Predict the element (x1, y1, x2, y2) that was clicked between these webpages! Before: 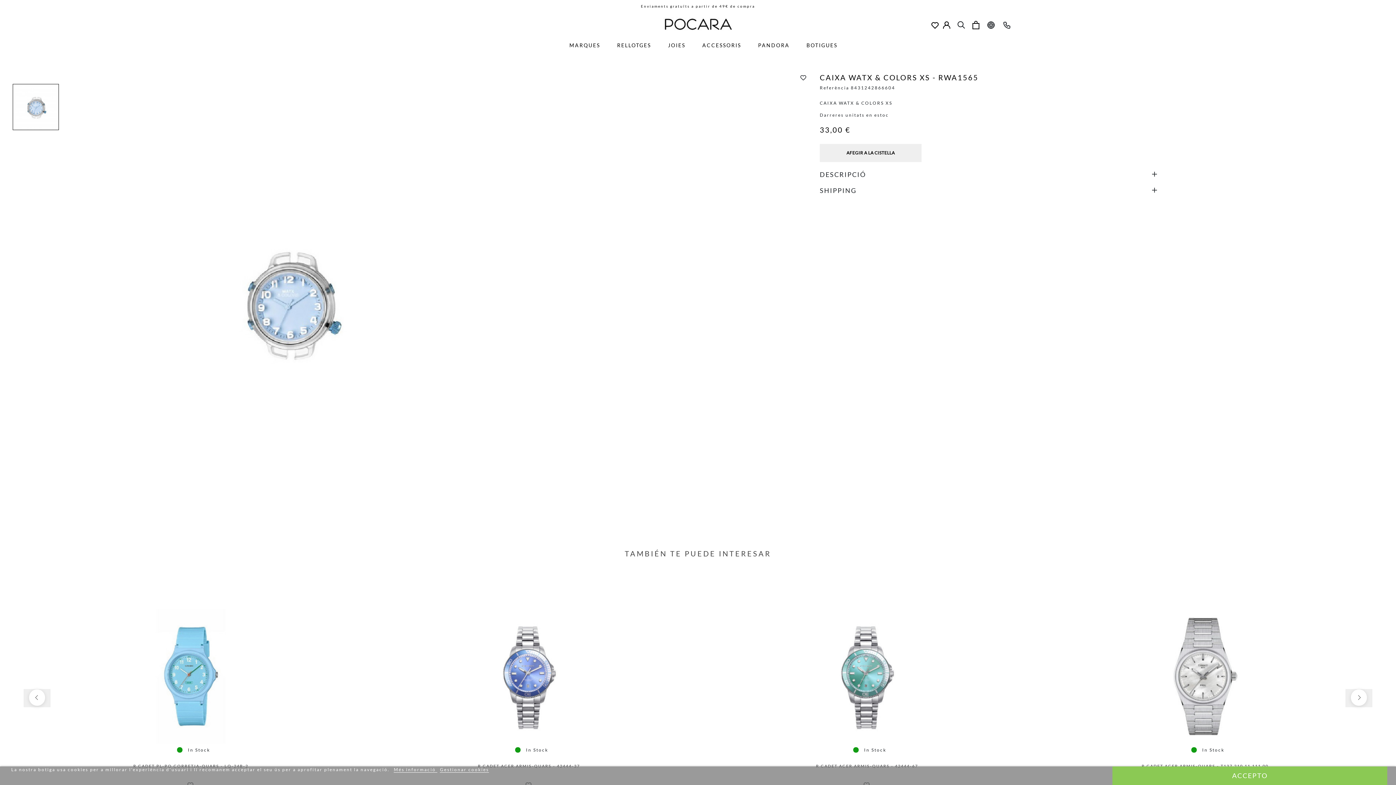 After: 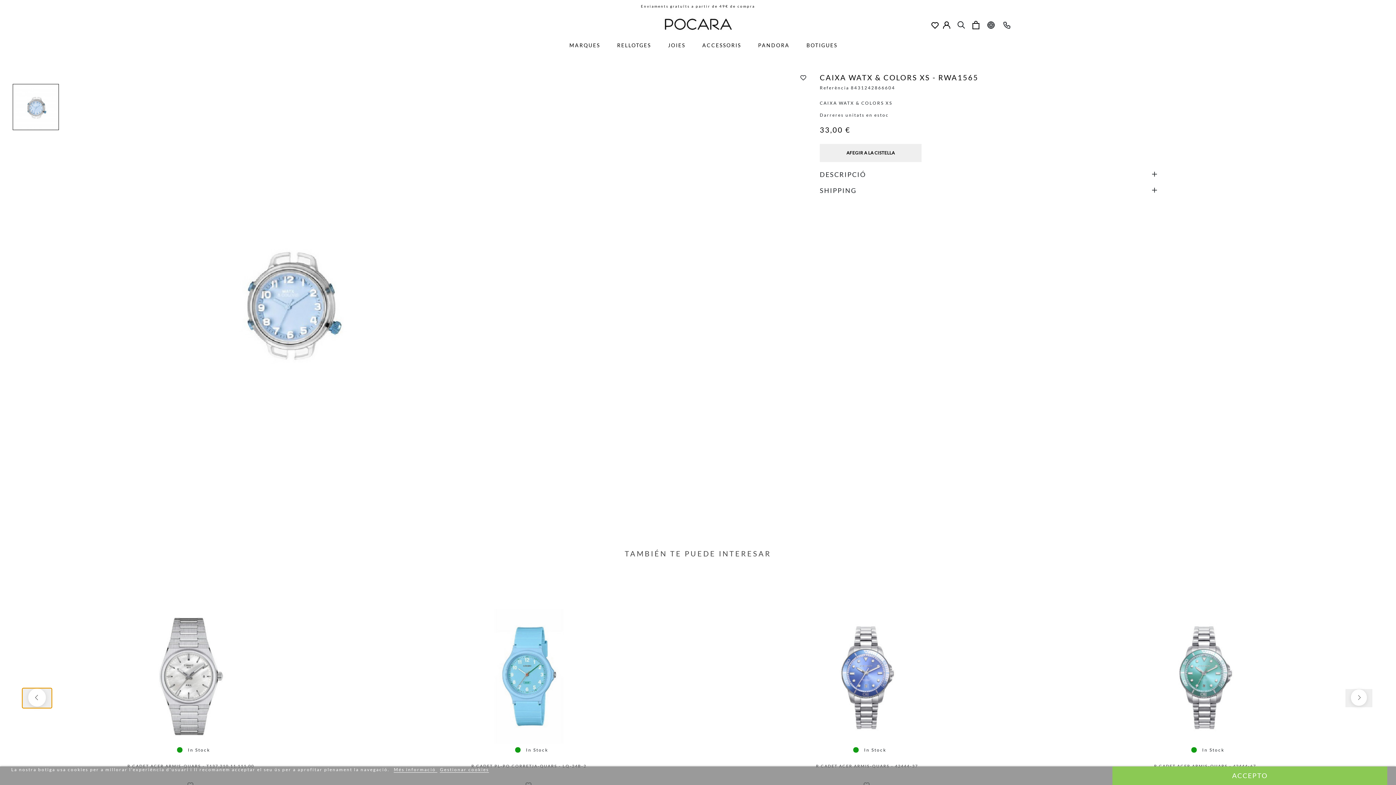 Action: bbox: (23, 689, 50, 707)